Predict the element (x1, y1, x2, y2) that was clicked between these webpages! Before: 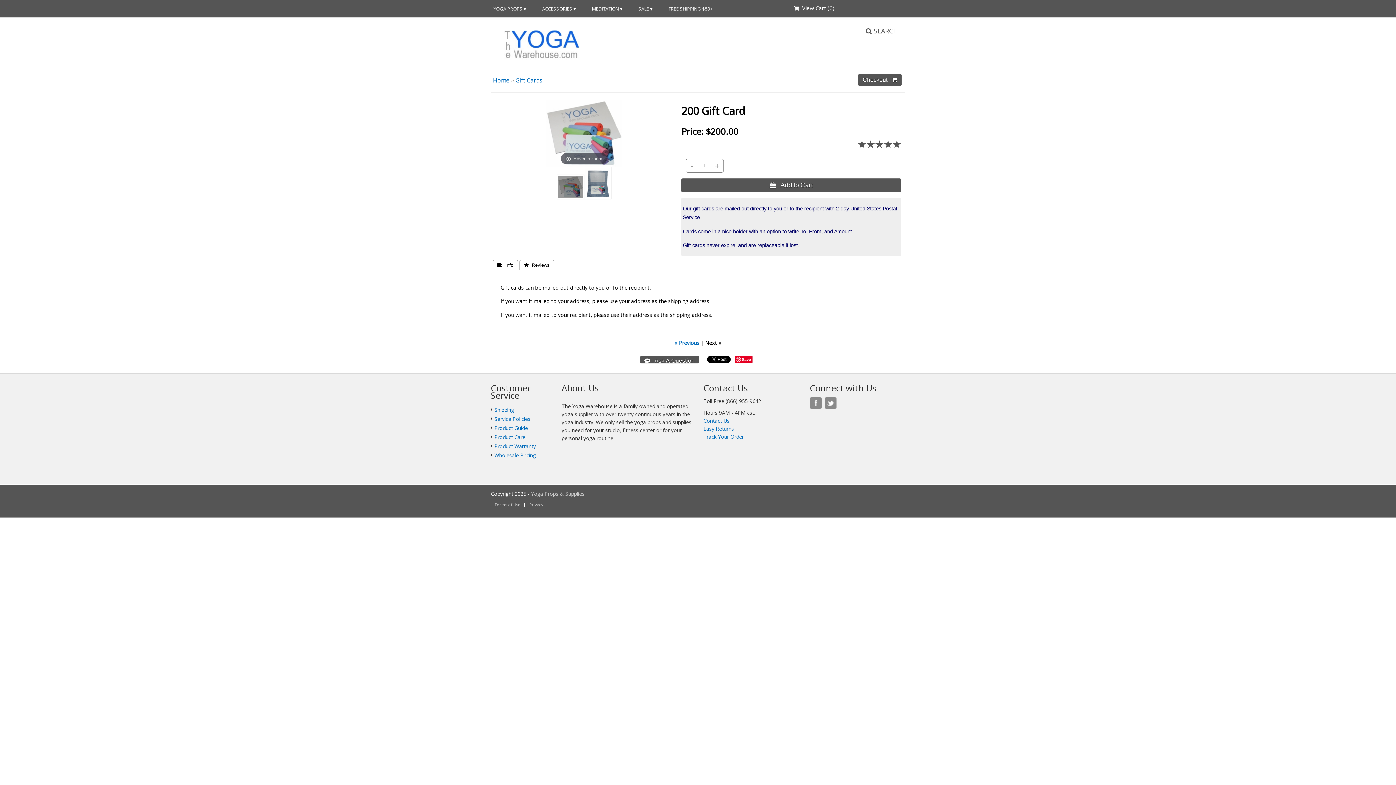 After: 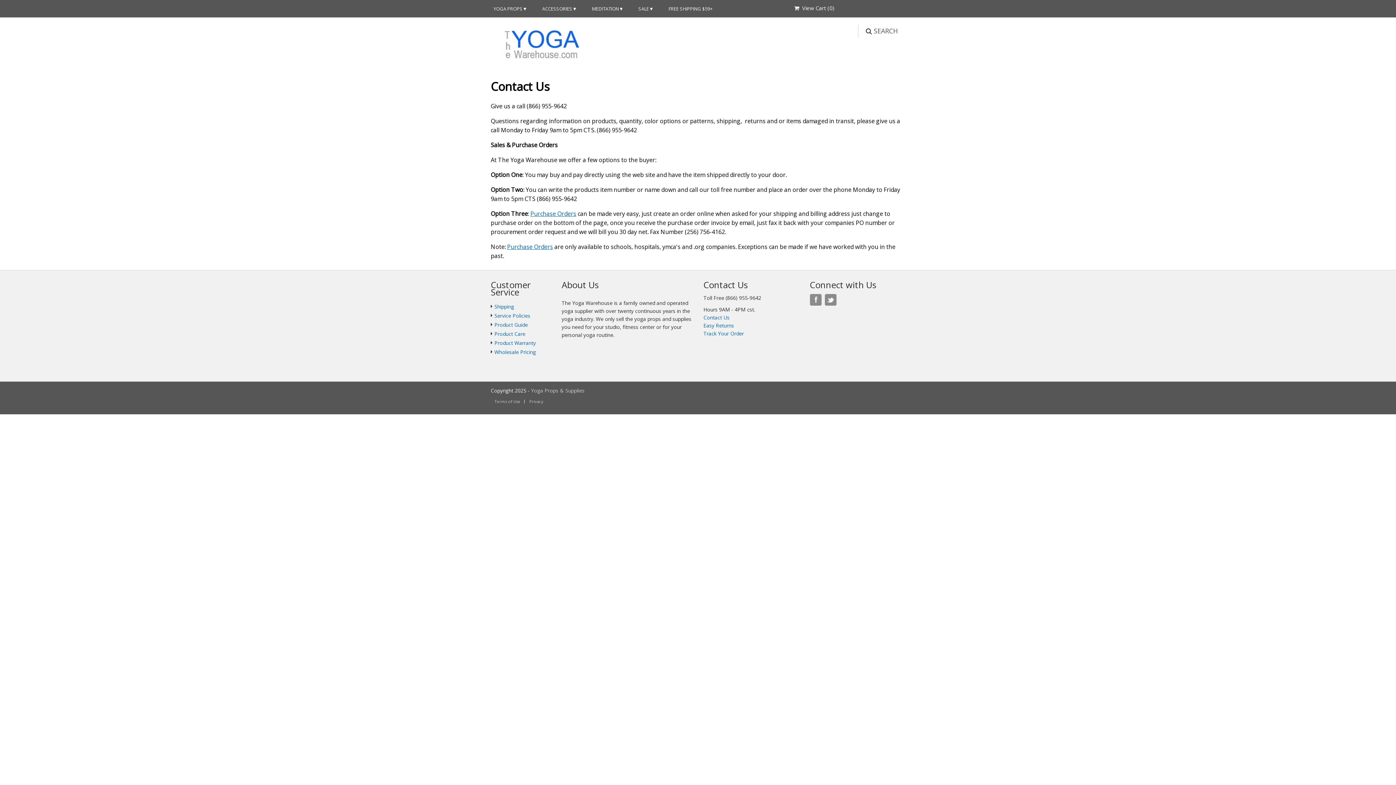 Action: label: Contact Us bbox: (703, 417, 729, 424)